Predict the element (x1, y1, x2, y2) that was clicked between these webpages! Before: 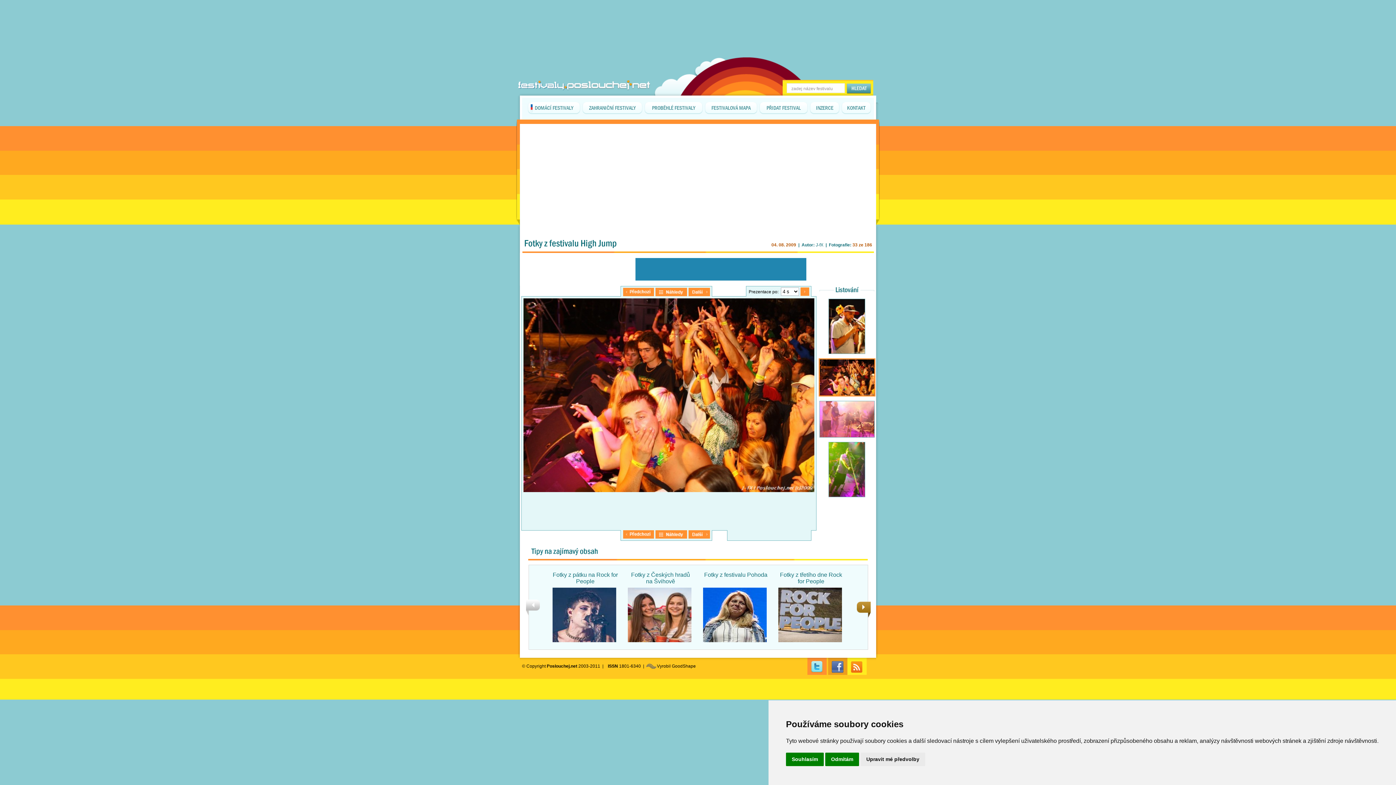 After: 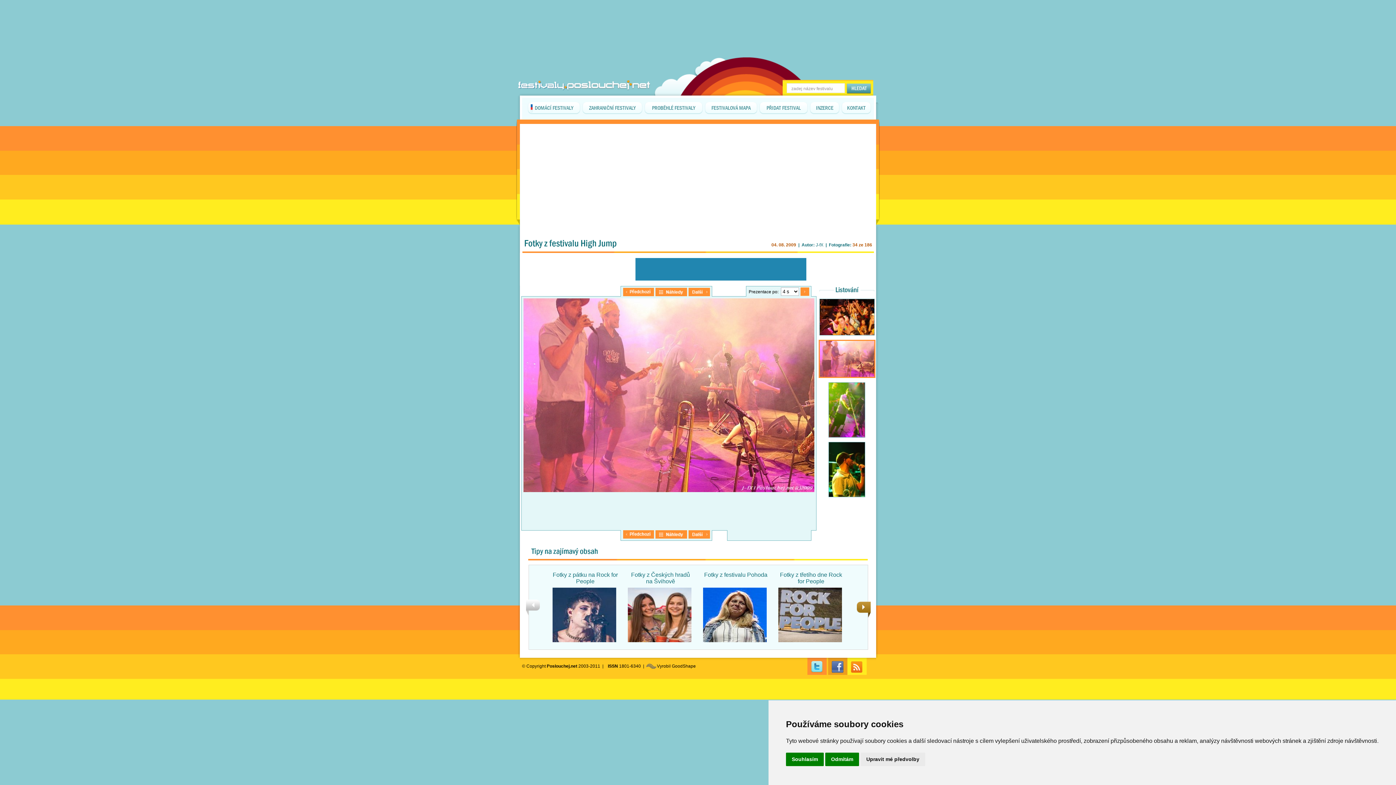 Action: bbox: (688, 533, 710, 540)